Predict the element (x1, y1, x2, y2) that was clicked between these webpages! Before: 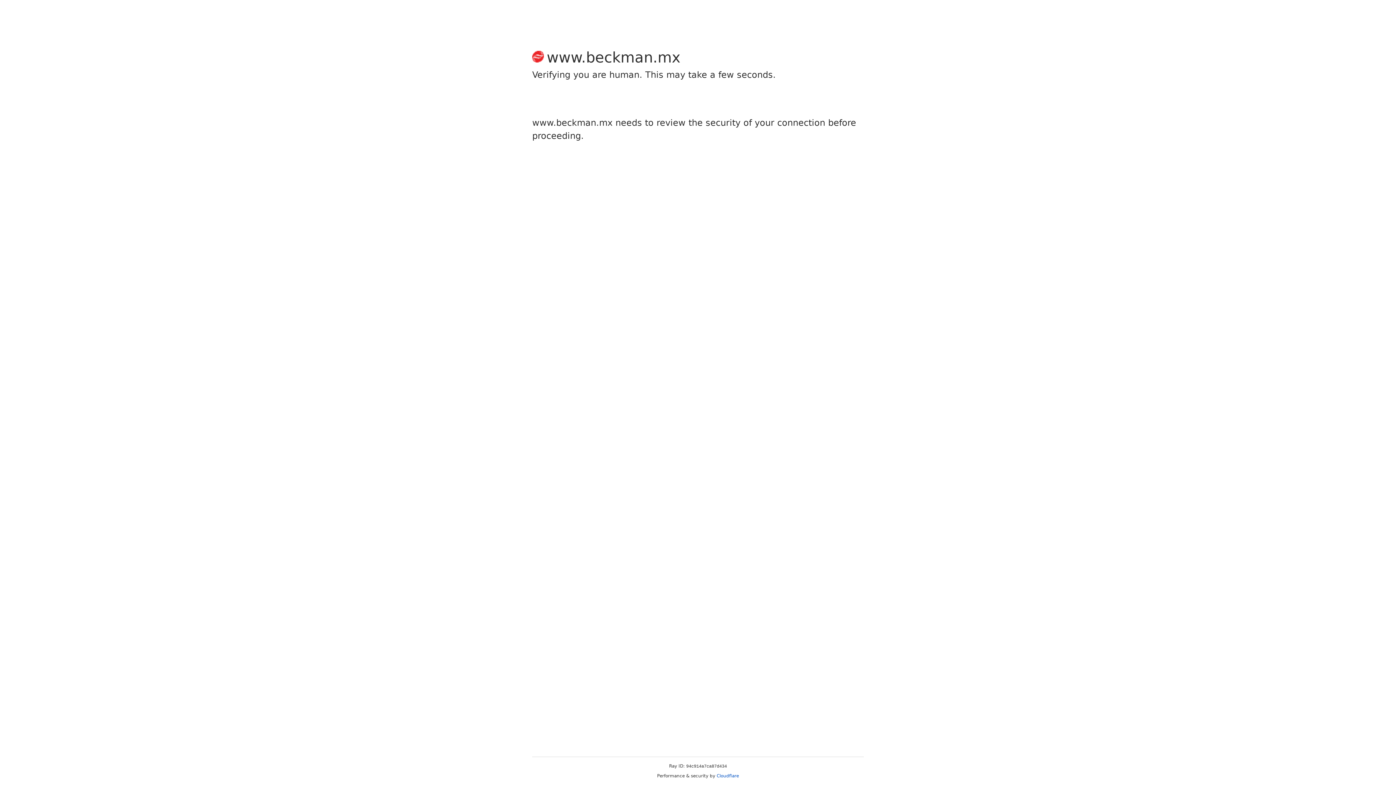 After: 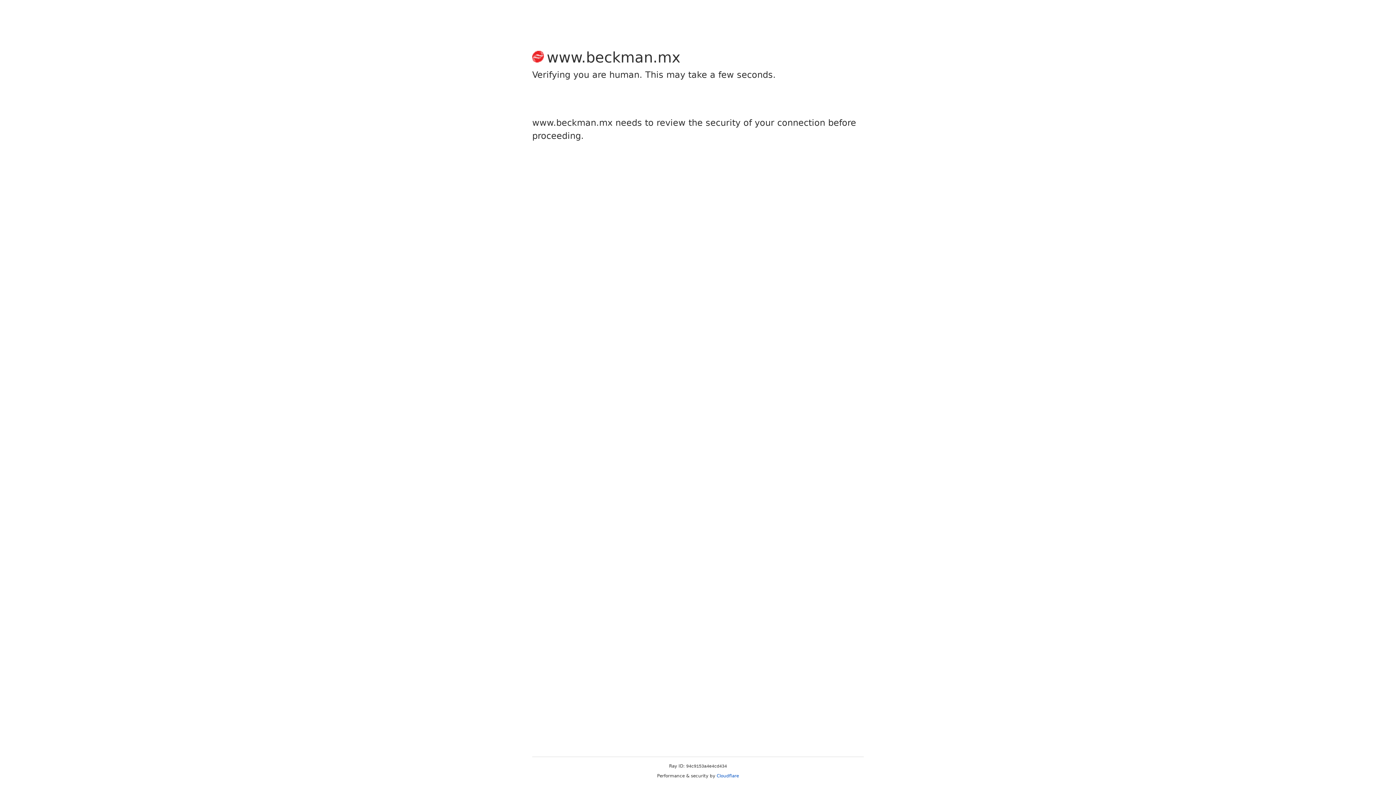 Action: label: Cloudflare bbox: (716, 773, 739, 778)